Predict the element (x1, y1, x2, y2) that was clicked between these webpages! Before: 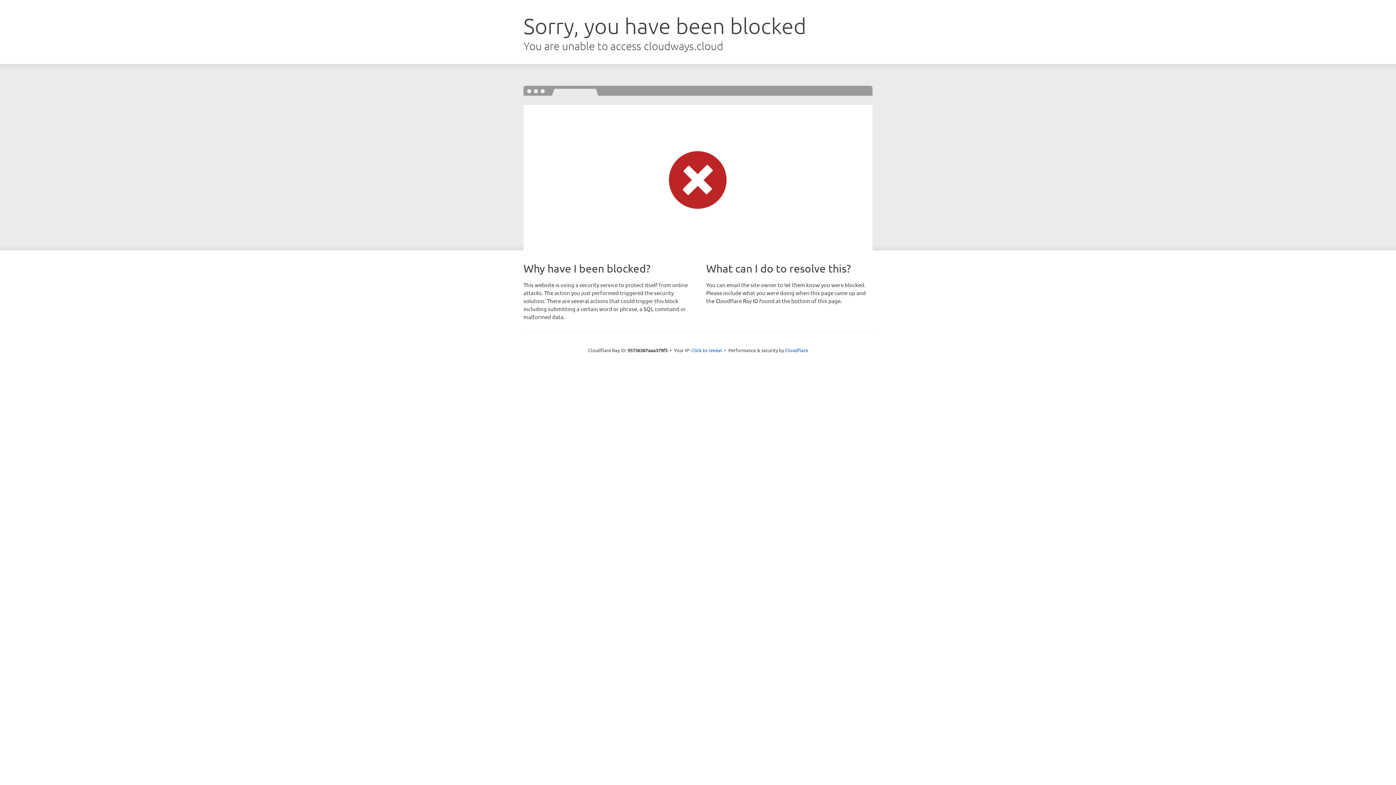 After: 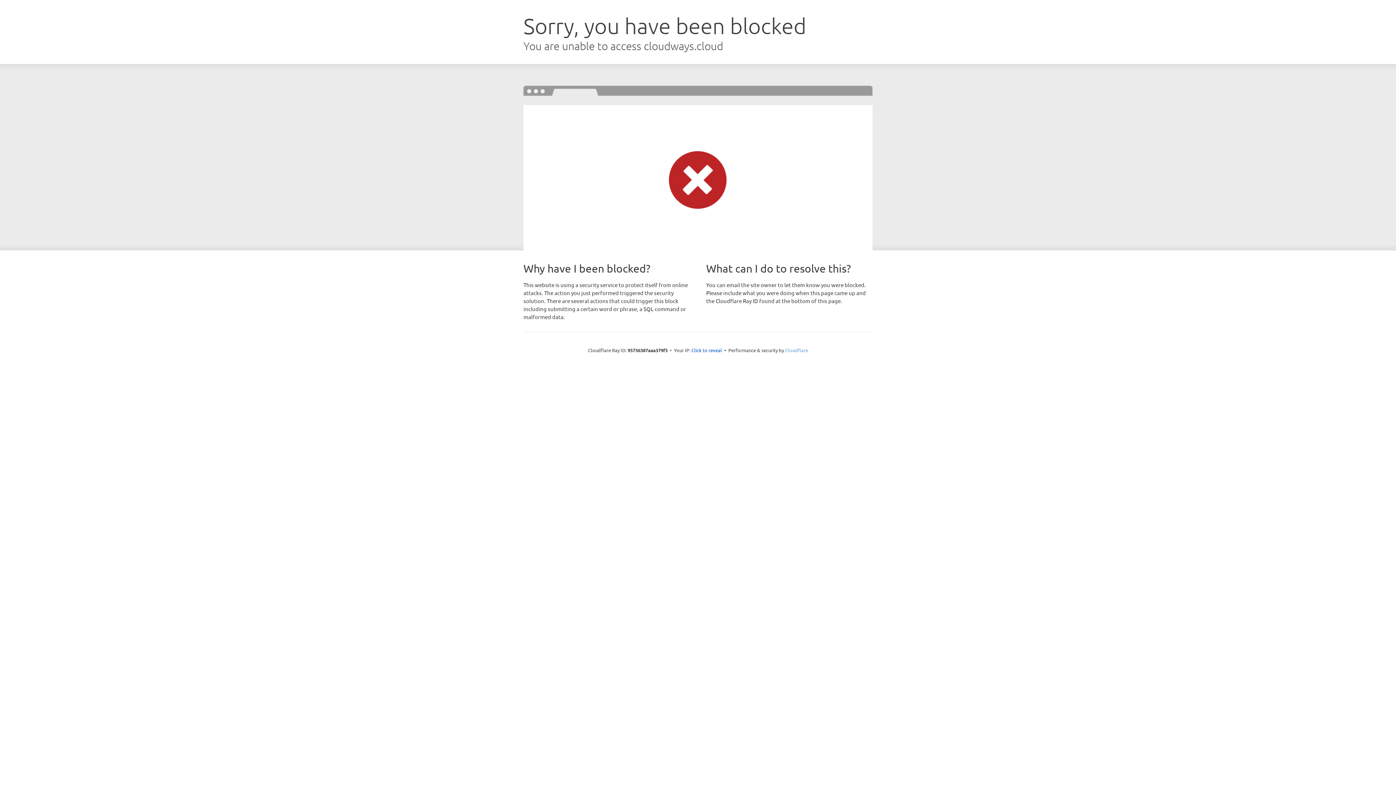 Action: bbox: (785, 347, 808, 353) label: Cloudflare